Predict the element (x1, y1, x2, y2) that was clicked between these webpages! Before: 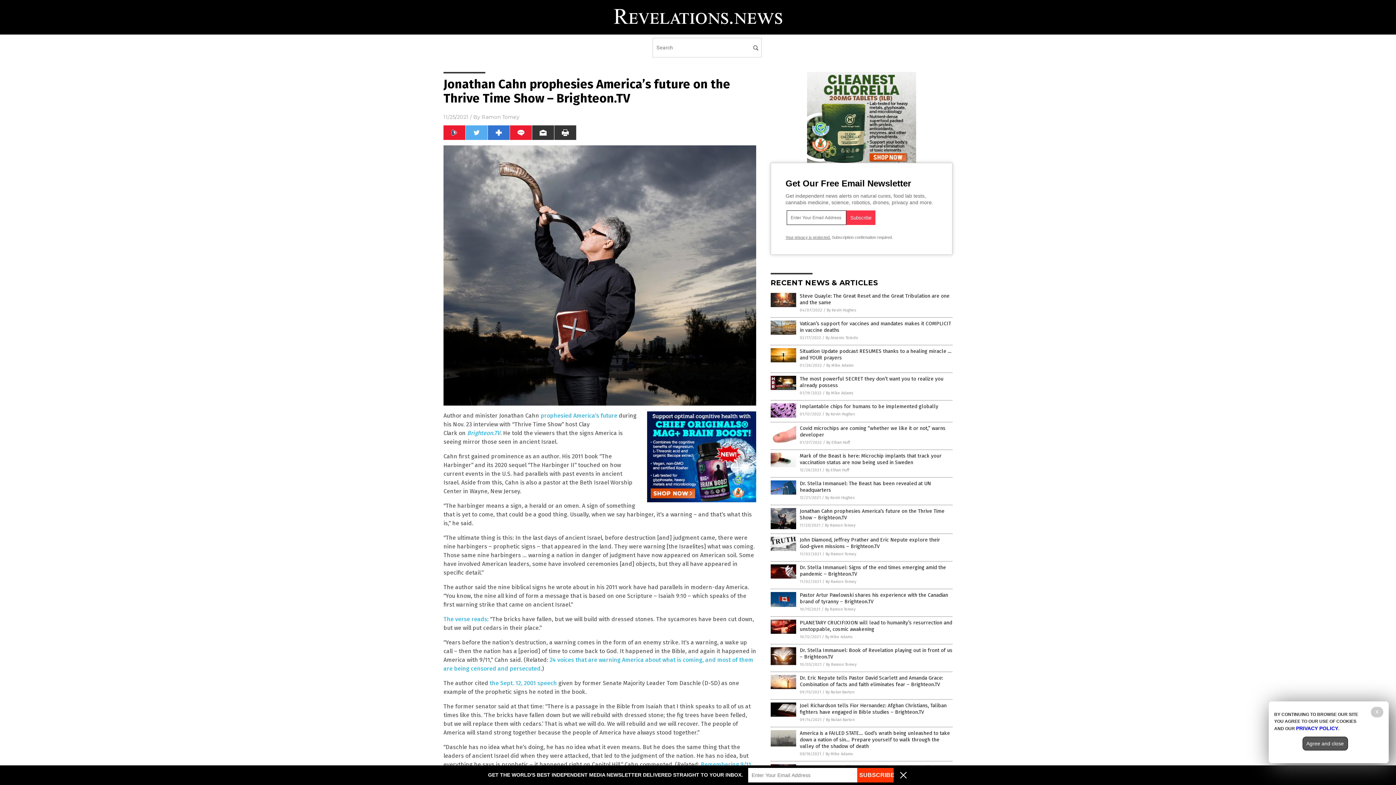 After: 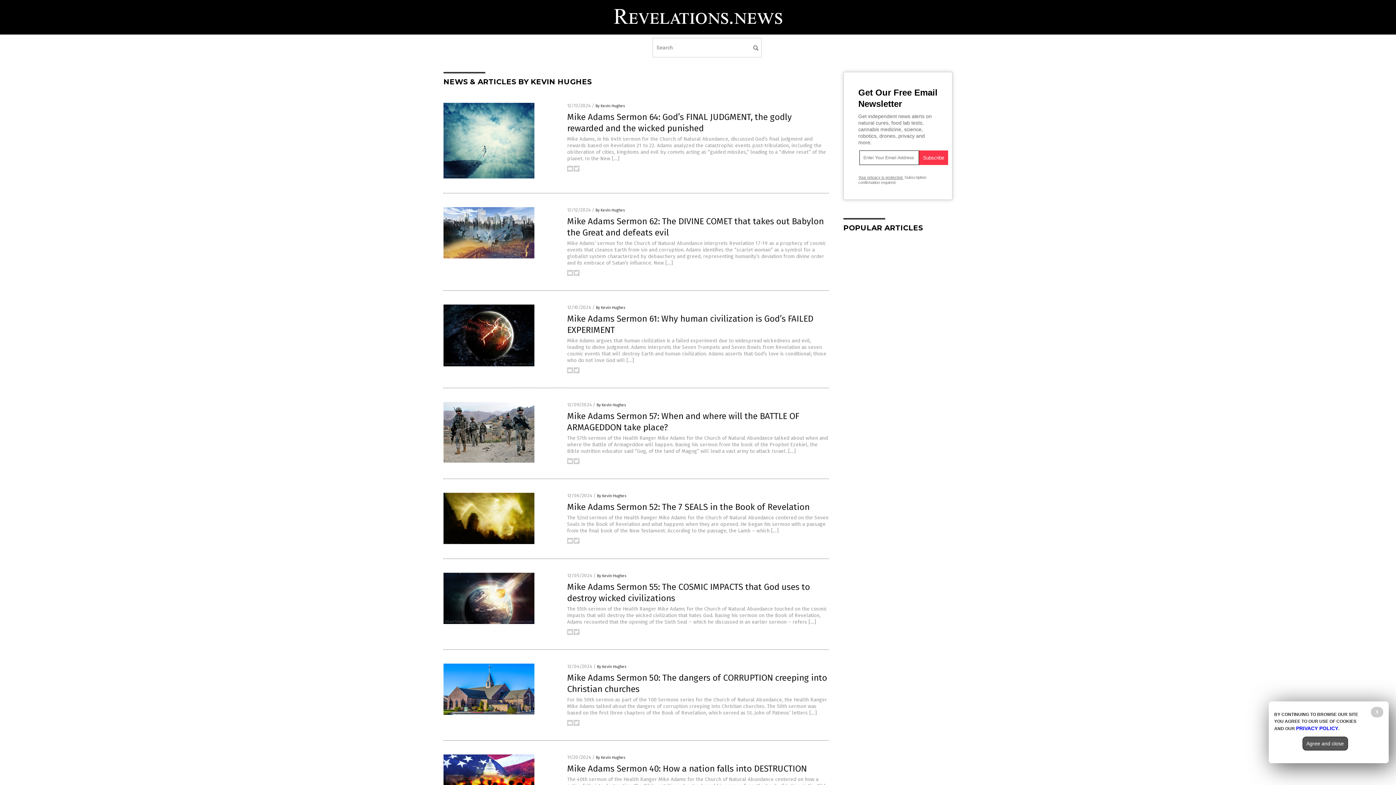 Action: label: By Kevin Hughes bbox: (826, 308, 856, 312)